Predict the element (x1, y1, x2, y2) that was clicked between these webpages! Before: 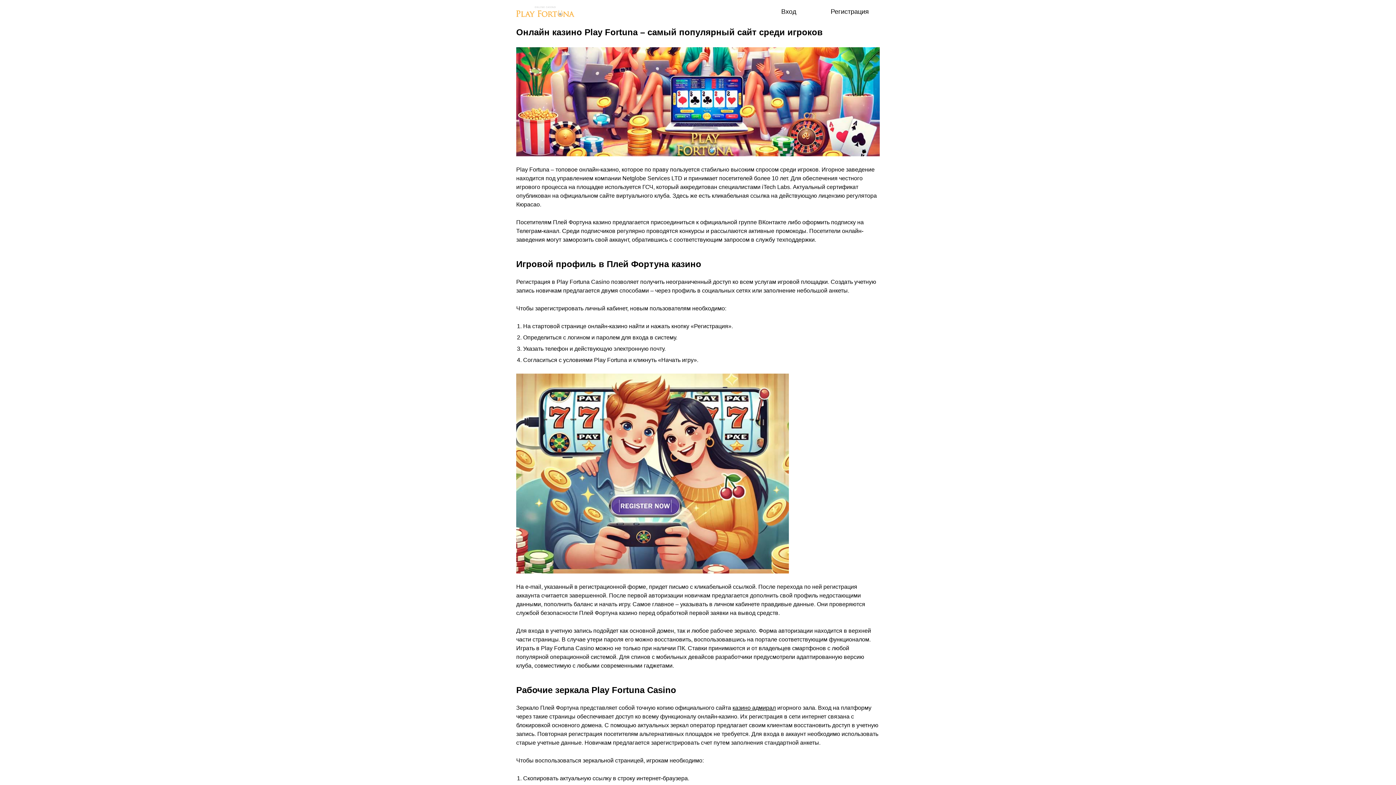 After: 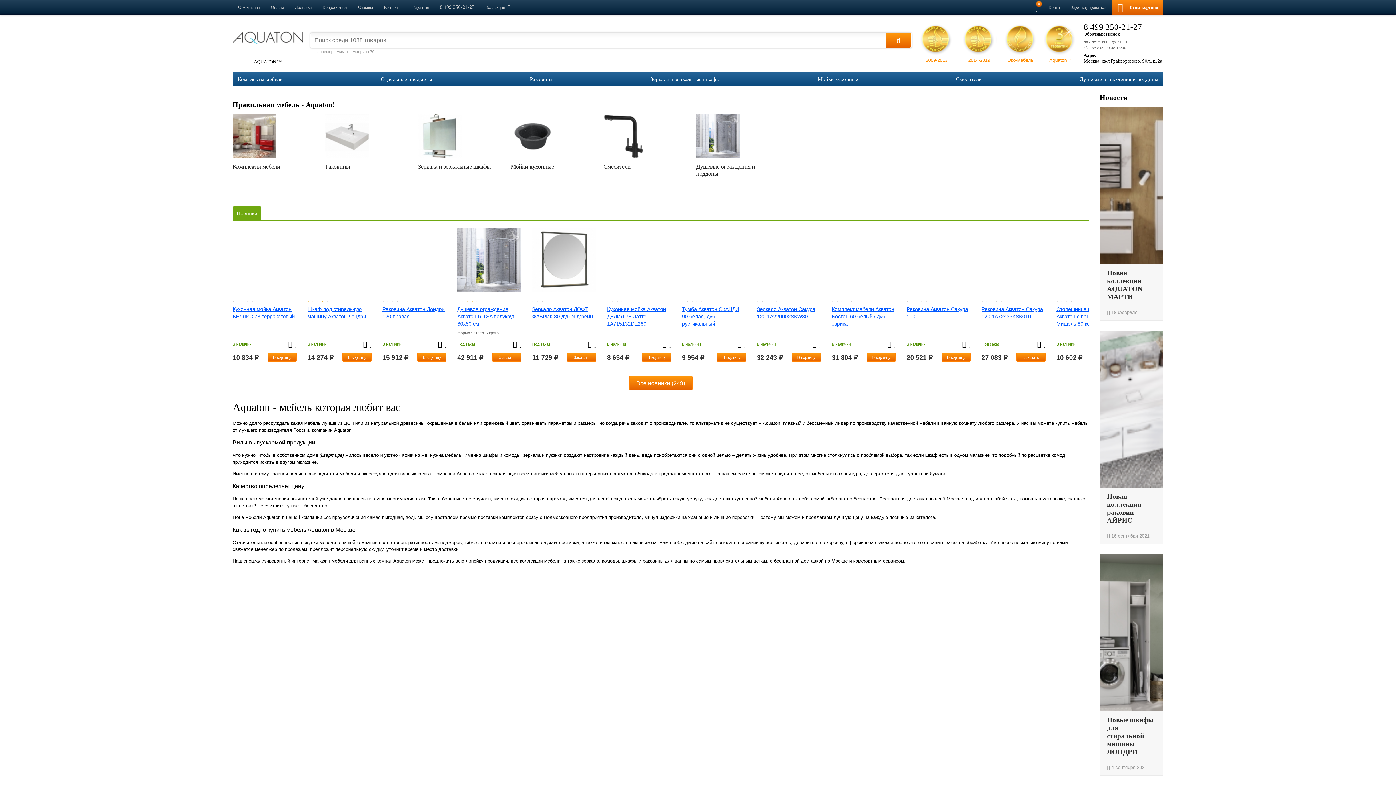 Action: bbox: (732, 705, 776, 711) label: казино адмирал